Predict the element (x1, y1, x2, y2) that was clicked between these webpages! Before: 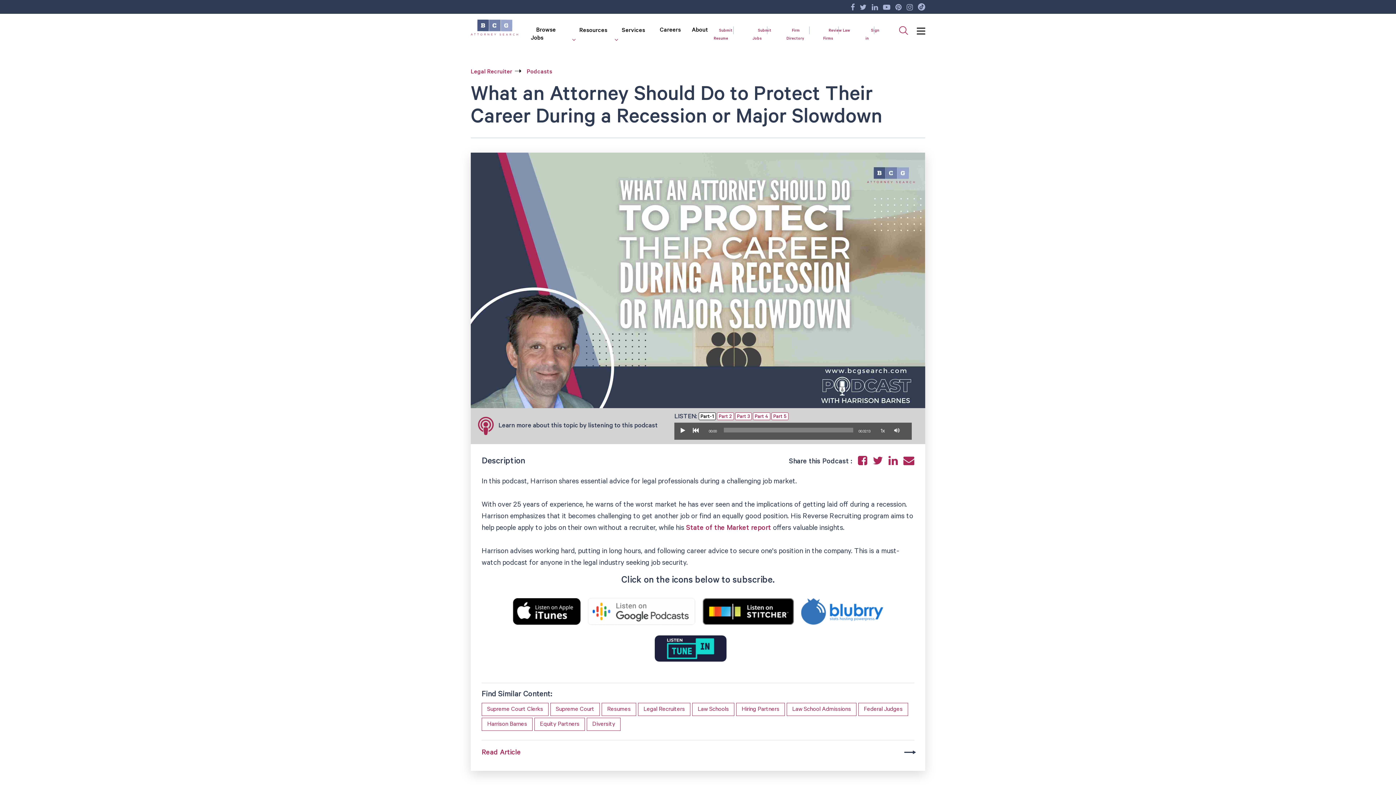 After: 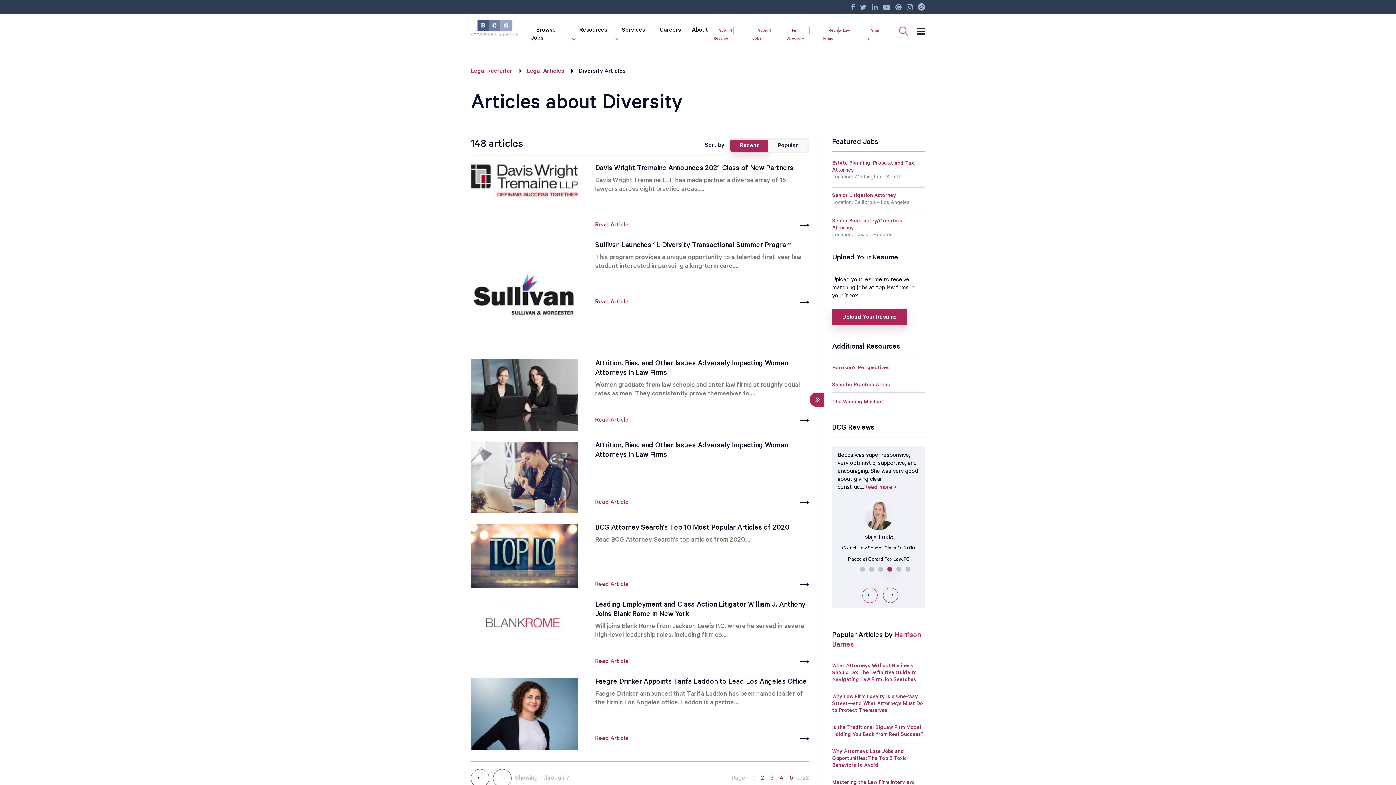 Action: label: Diversity bbox: (586, 718, 620, 731)